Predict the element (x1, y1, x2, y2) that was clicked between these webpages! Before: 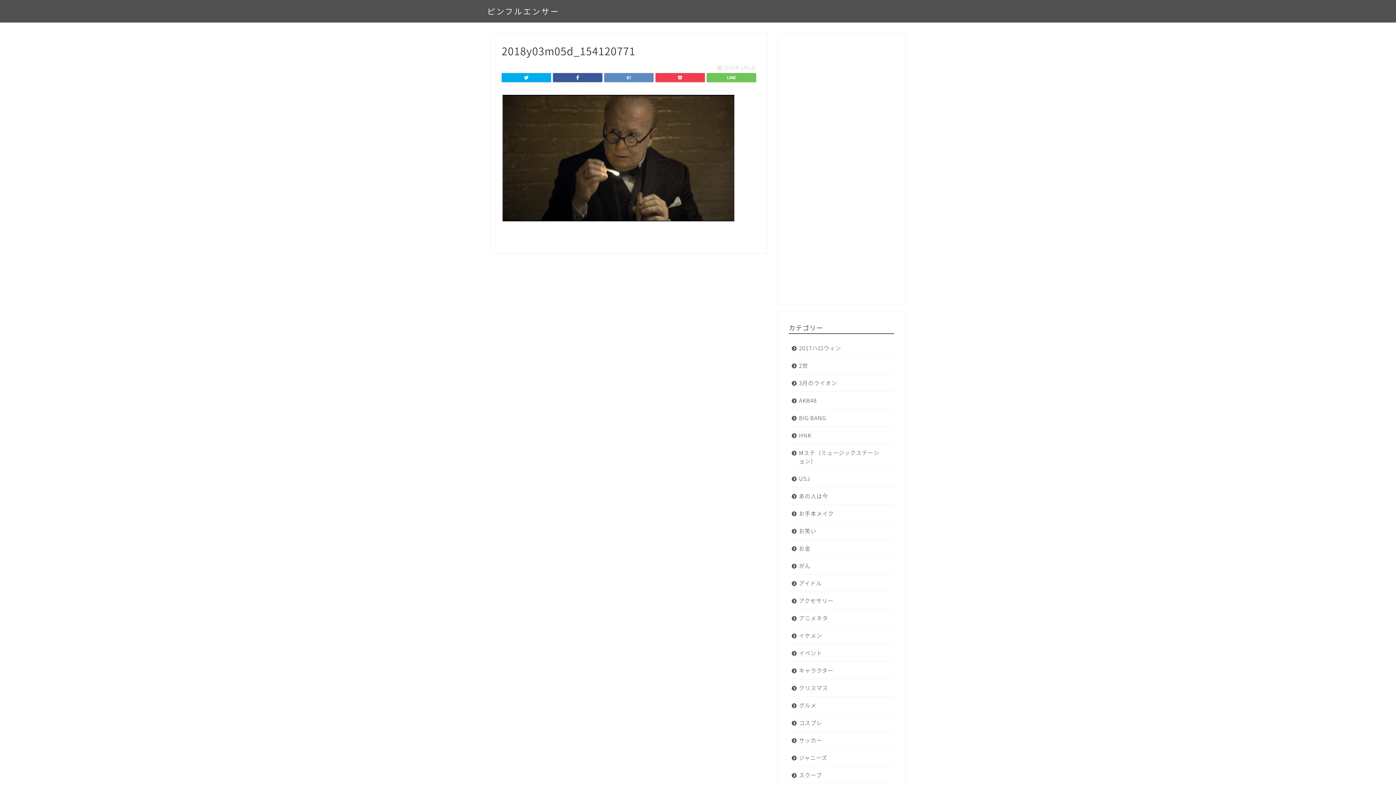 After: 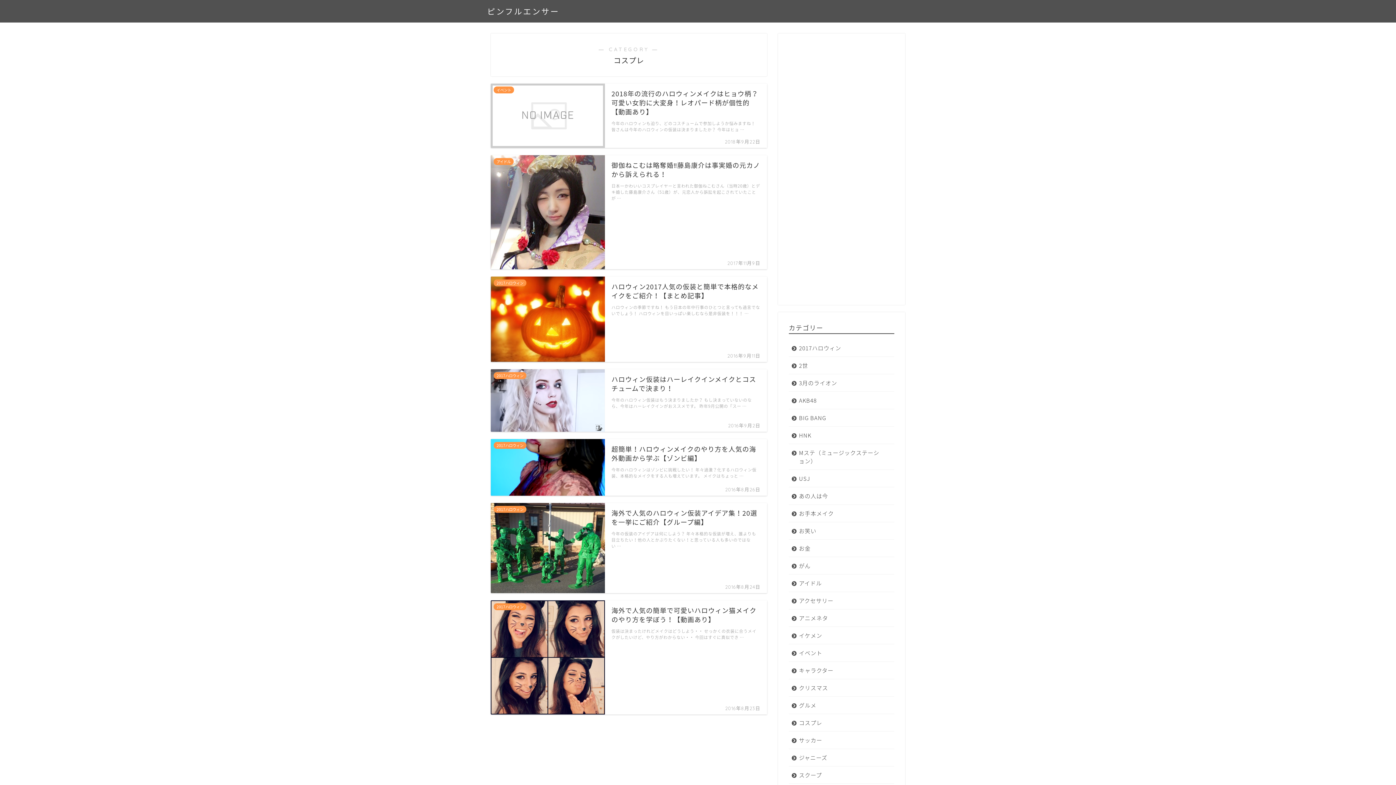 Action: bbox: (789, 714, 894, 731) label: コスプレ